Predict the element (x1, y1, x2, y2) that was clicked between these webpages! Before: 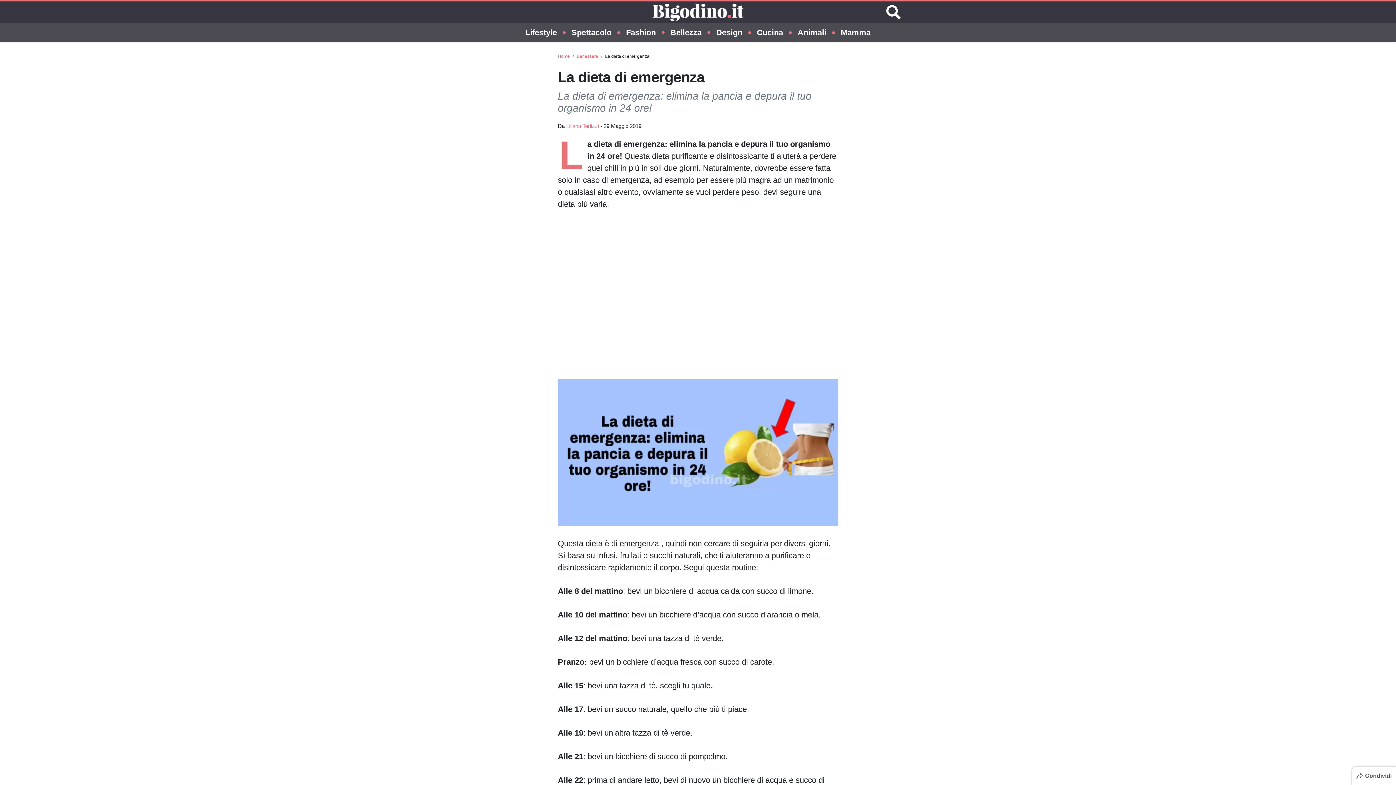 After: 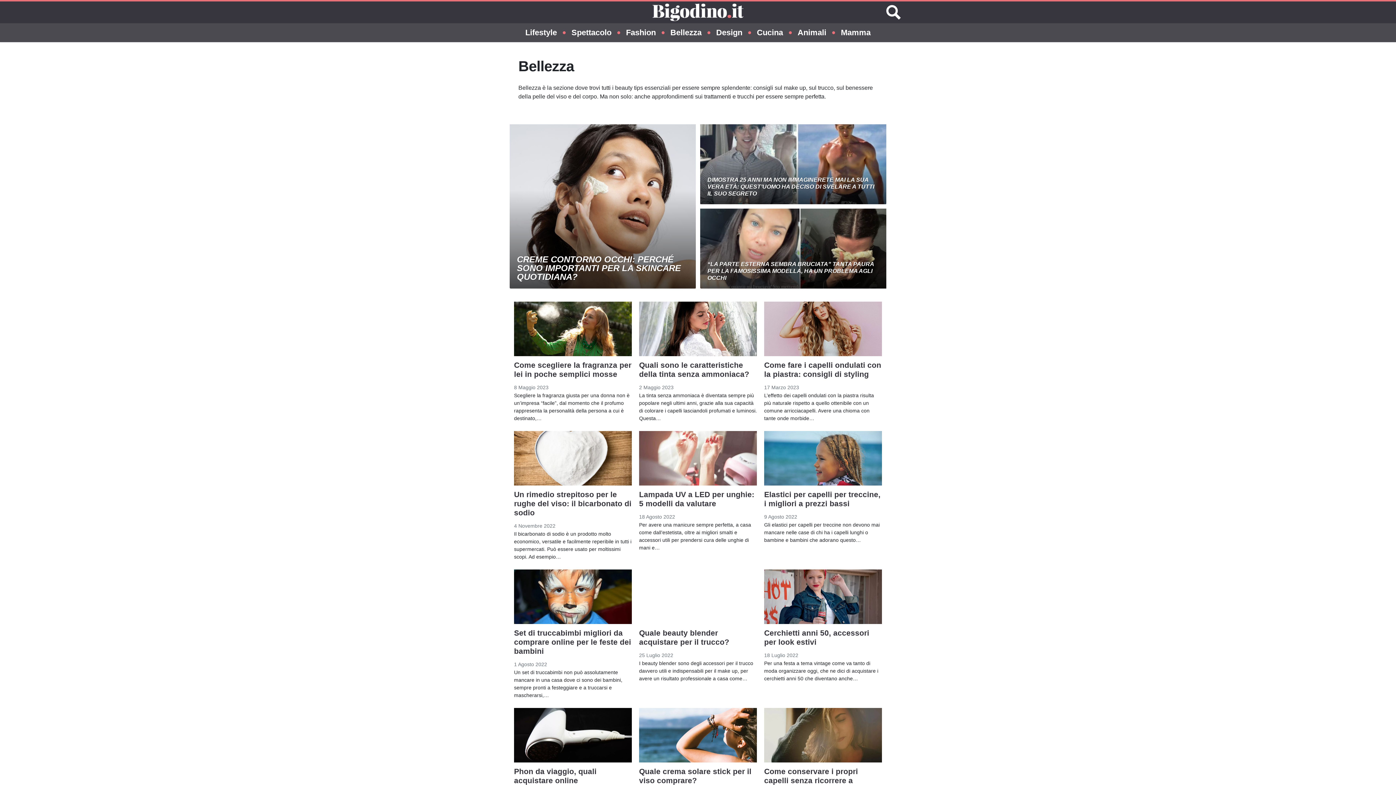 Action: label: Bellezza bbox: (670, 23, 701, 42)